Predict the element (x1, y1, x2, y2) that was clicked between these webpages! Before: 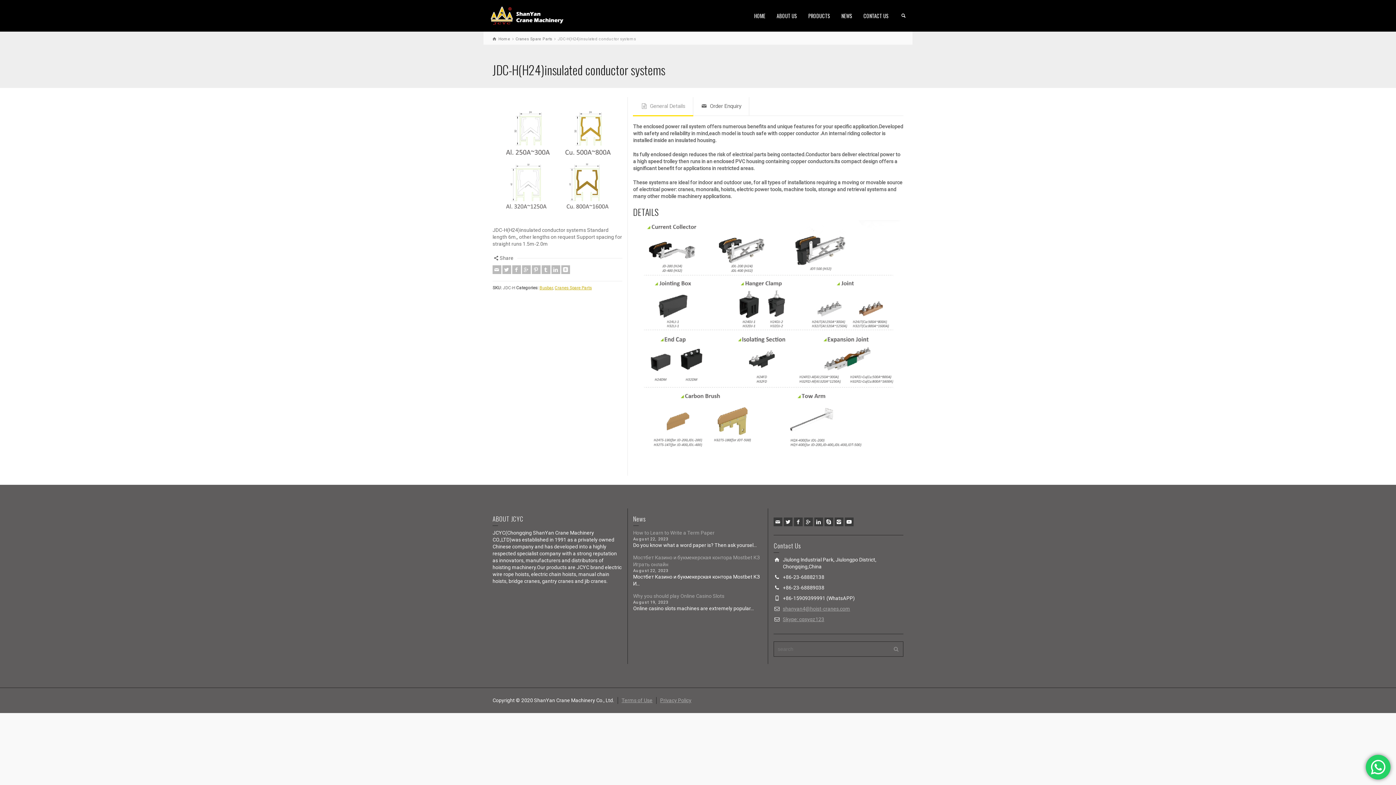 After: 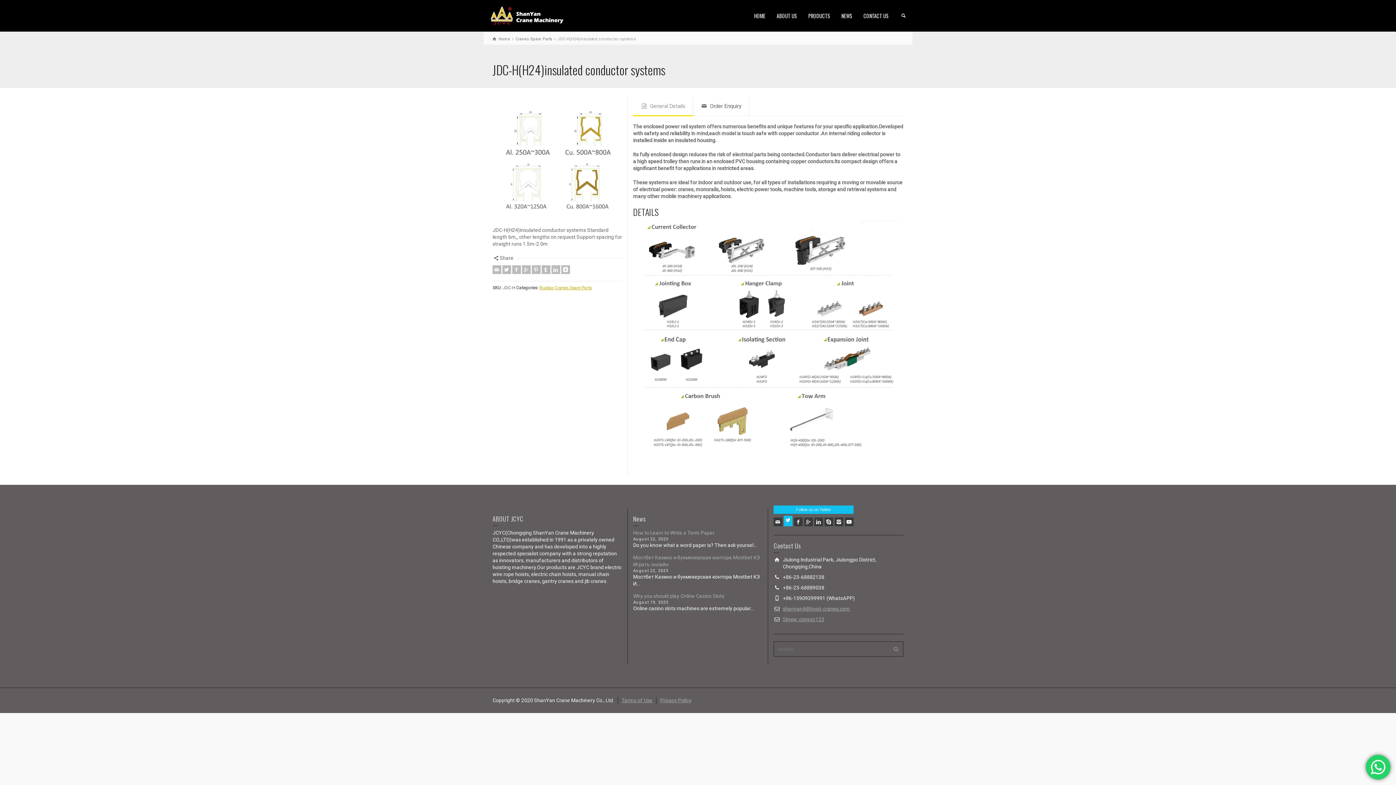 Action: label: Follow us on Twitter bbox: (784, 517, 792, 526)